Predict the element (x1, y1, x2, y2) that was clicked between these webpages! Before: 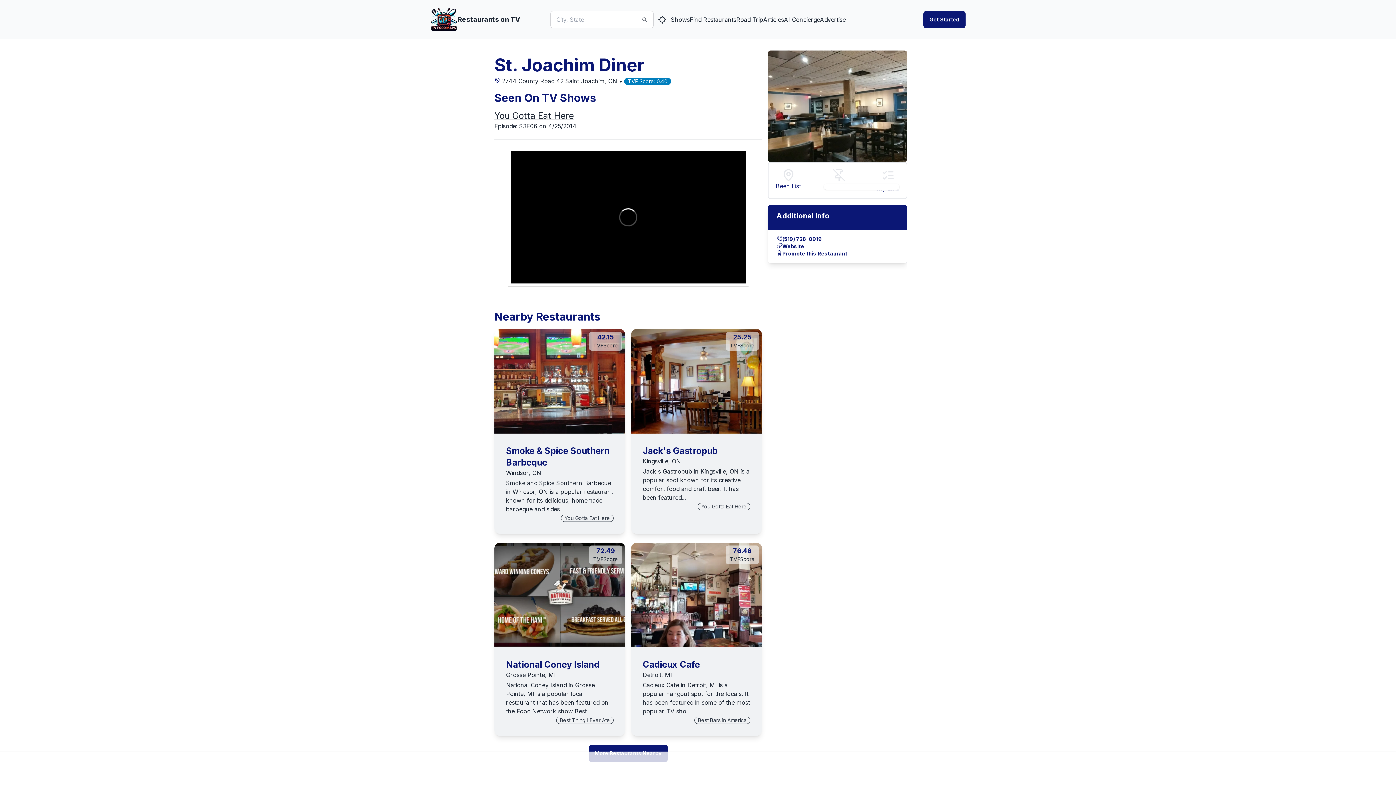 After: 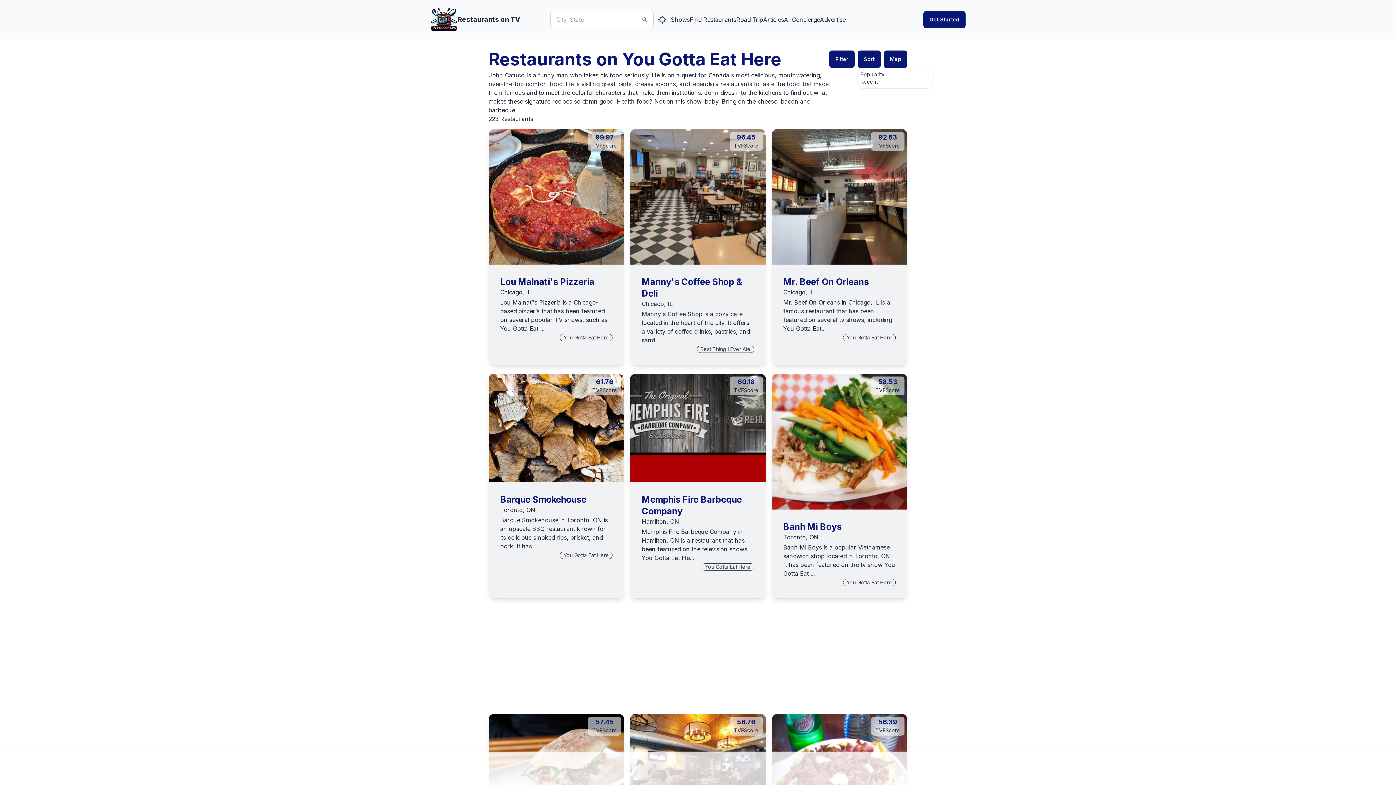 Action: bbox: (701, 503, 746, 510) label: You Gotta Eat Here